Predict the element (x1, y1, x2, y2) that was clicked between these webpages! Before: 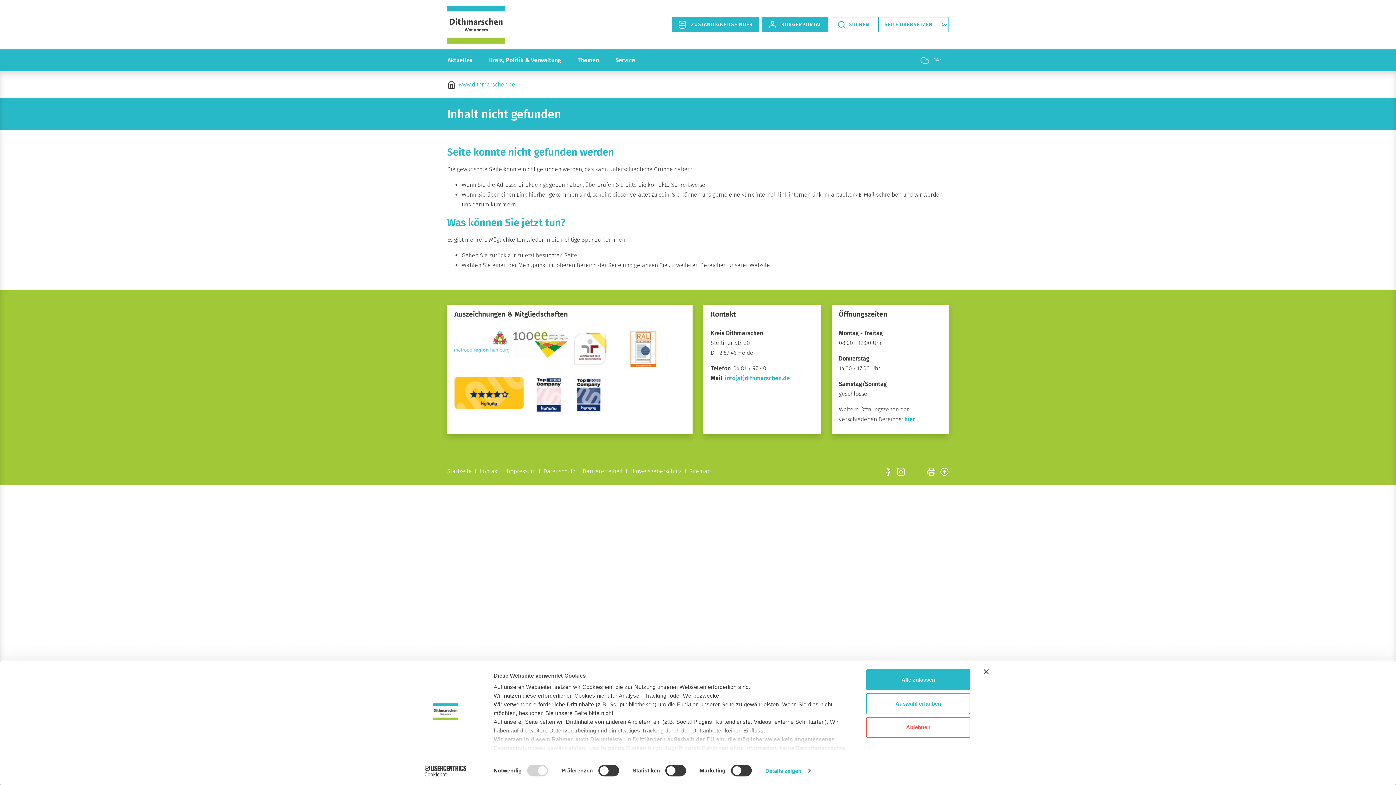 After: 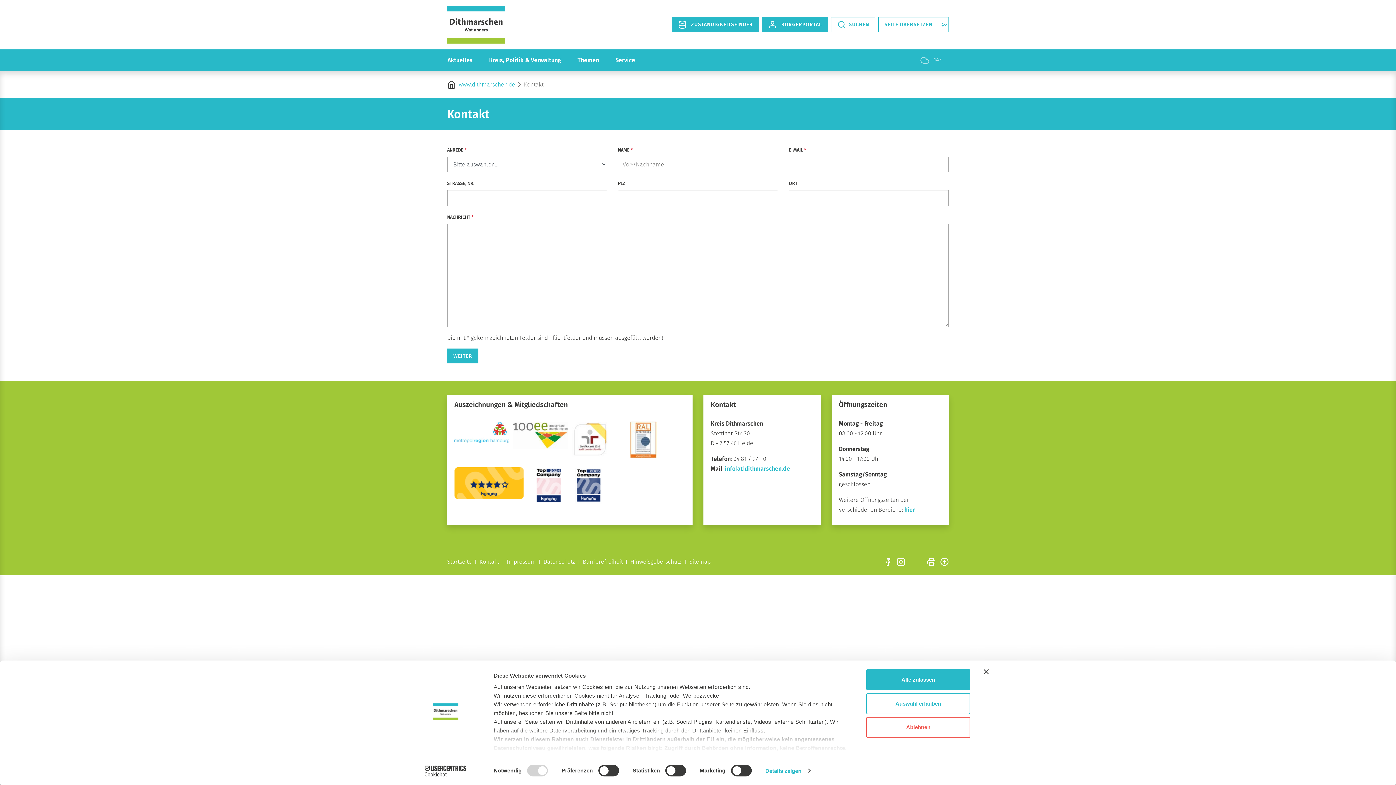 Action: bbox: (479, 468, 499, 474) label: Kontakt